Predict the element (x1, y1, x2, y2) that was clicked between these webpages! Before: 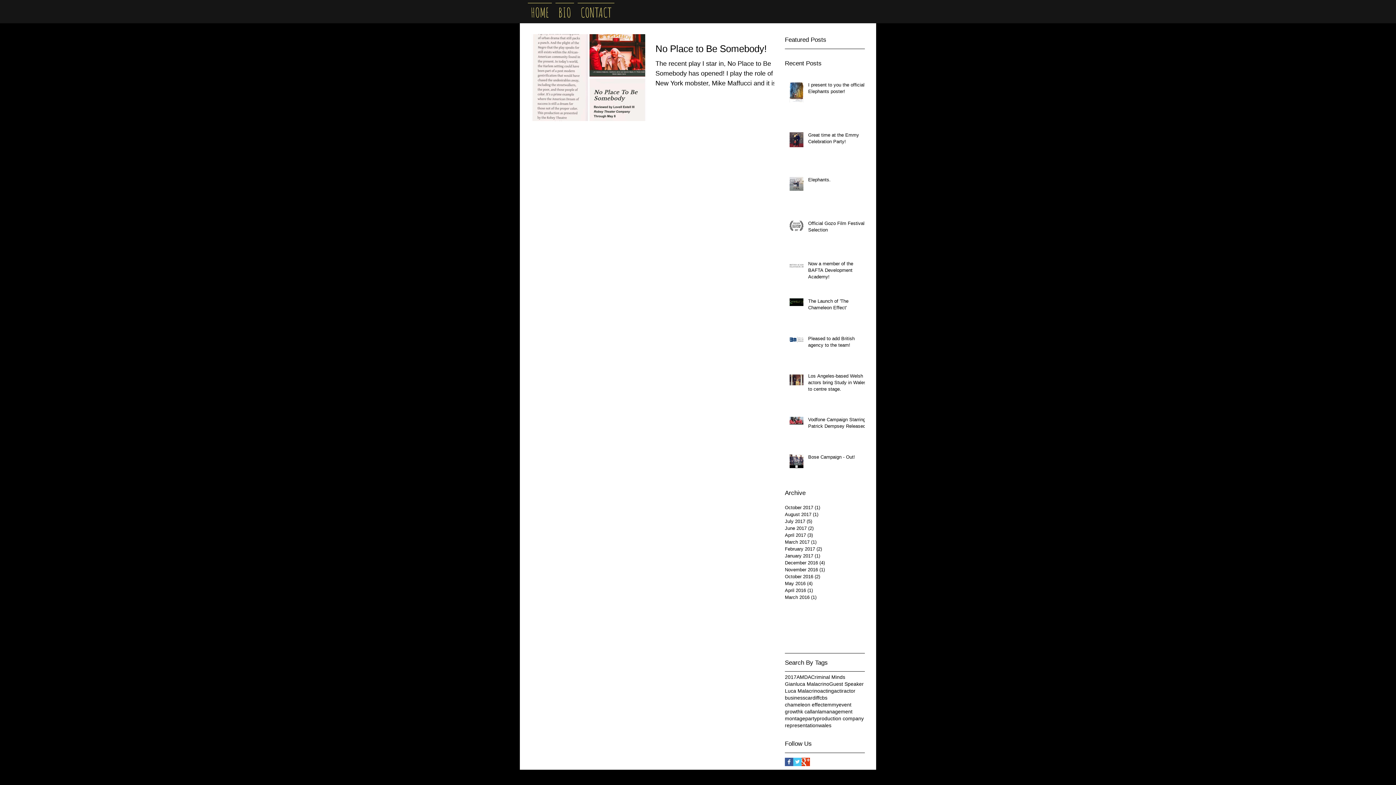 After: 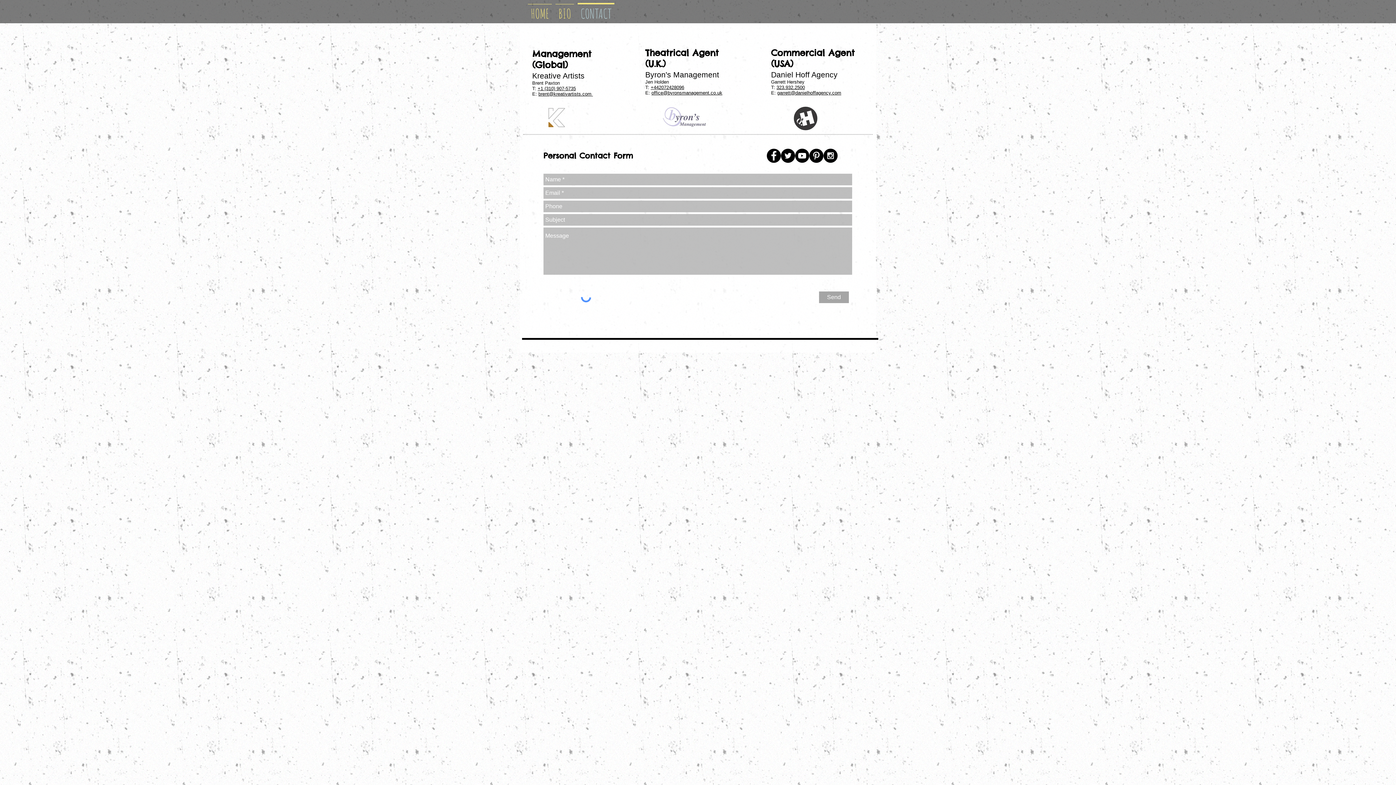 Action: bbox: (576, 2, 616, 14) label: CONTACT